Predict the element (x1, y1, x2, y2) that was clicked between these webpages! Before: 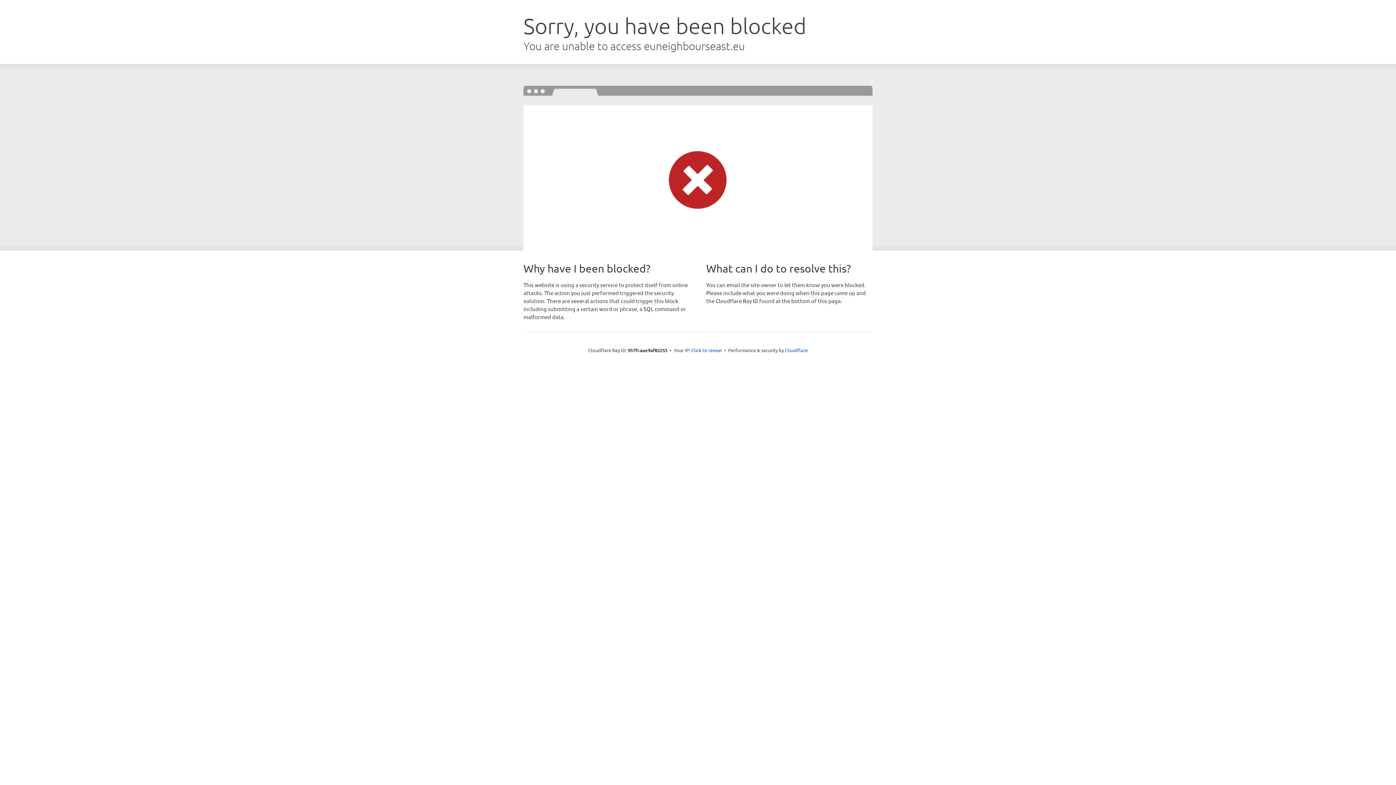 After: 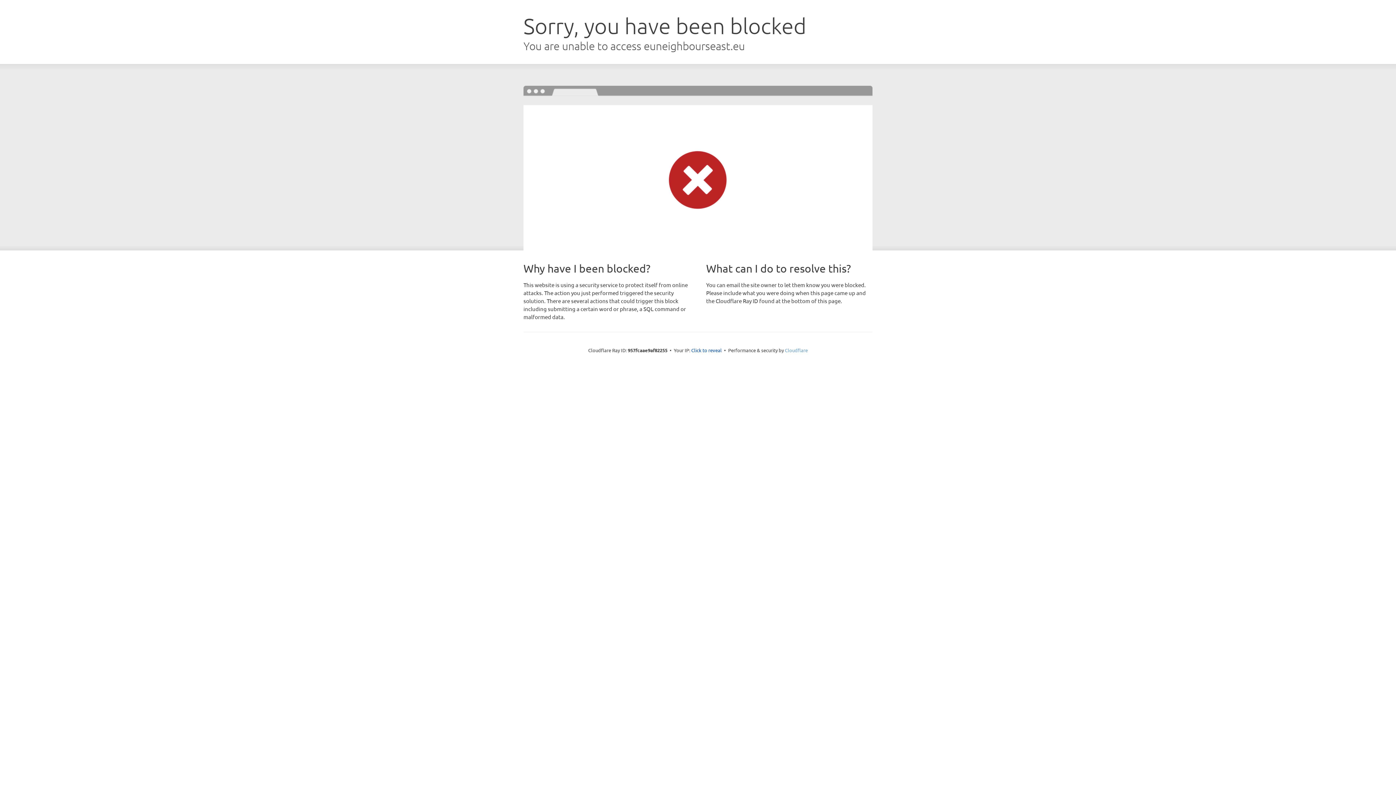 Action: label: Cloudflare bbox: (785, 347, 808, 353)